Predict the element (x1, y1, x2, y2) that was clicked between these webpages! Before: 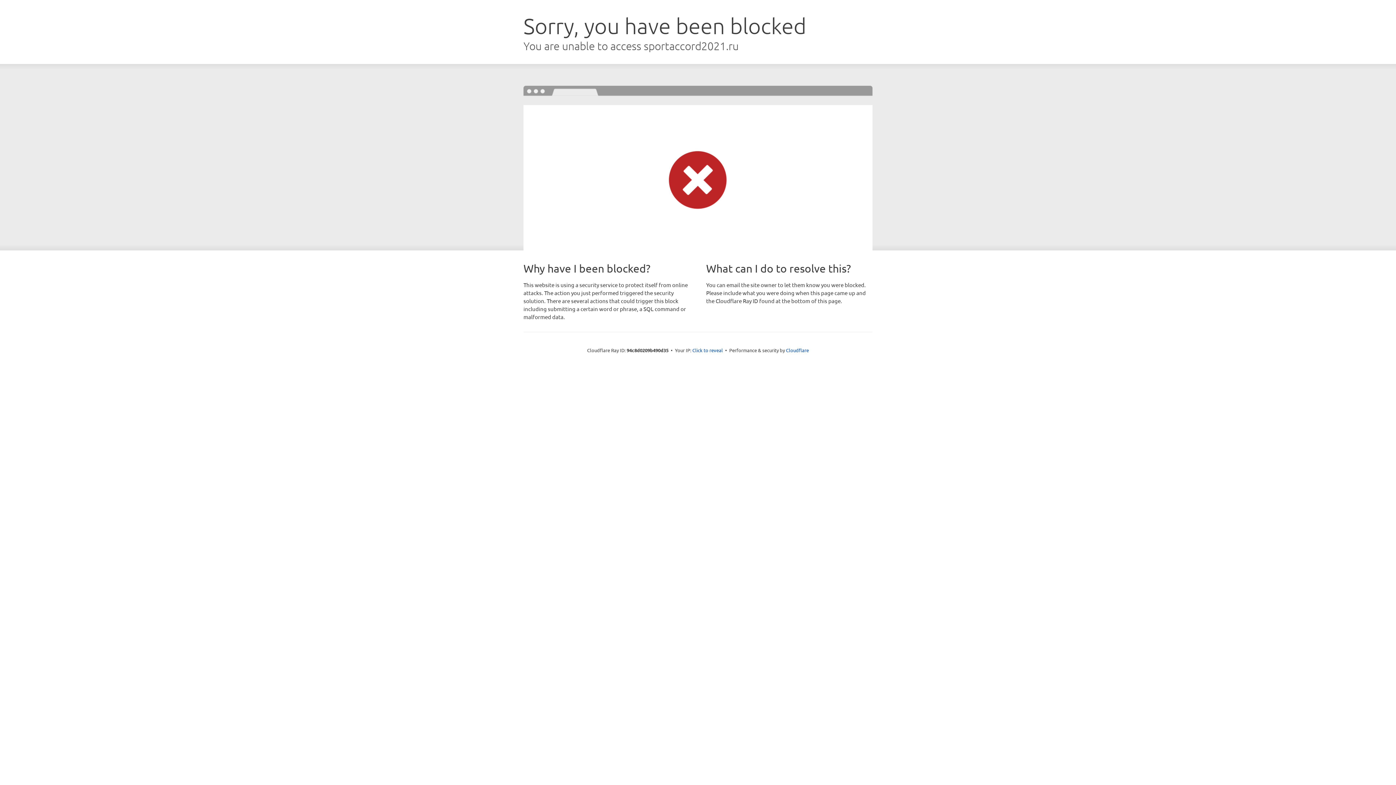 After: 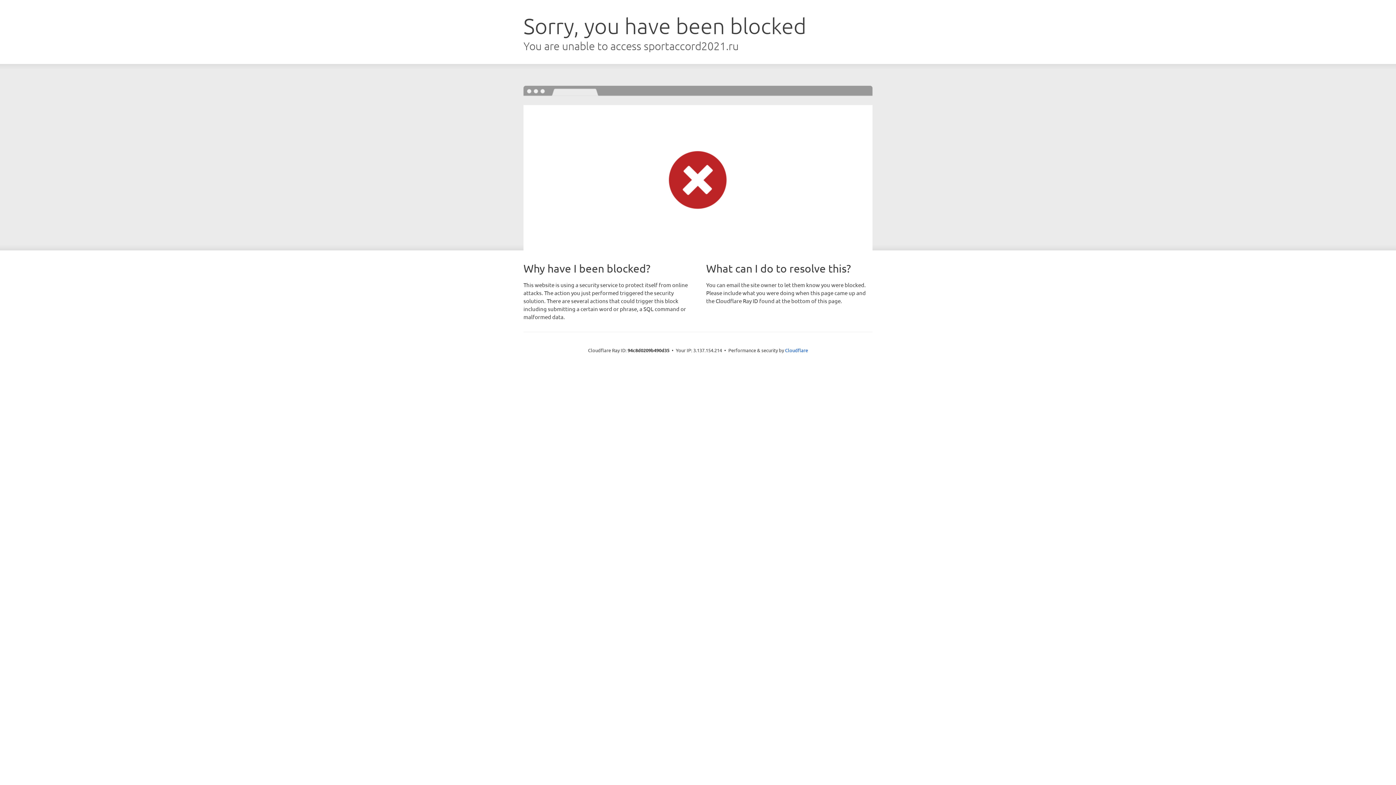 Action: bbox: (692, 346, 723, 353) label: Click to reveal